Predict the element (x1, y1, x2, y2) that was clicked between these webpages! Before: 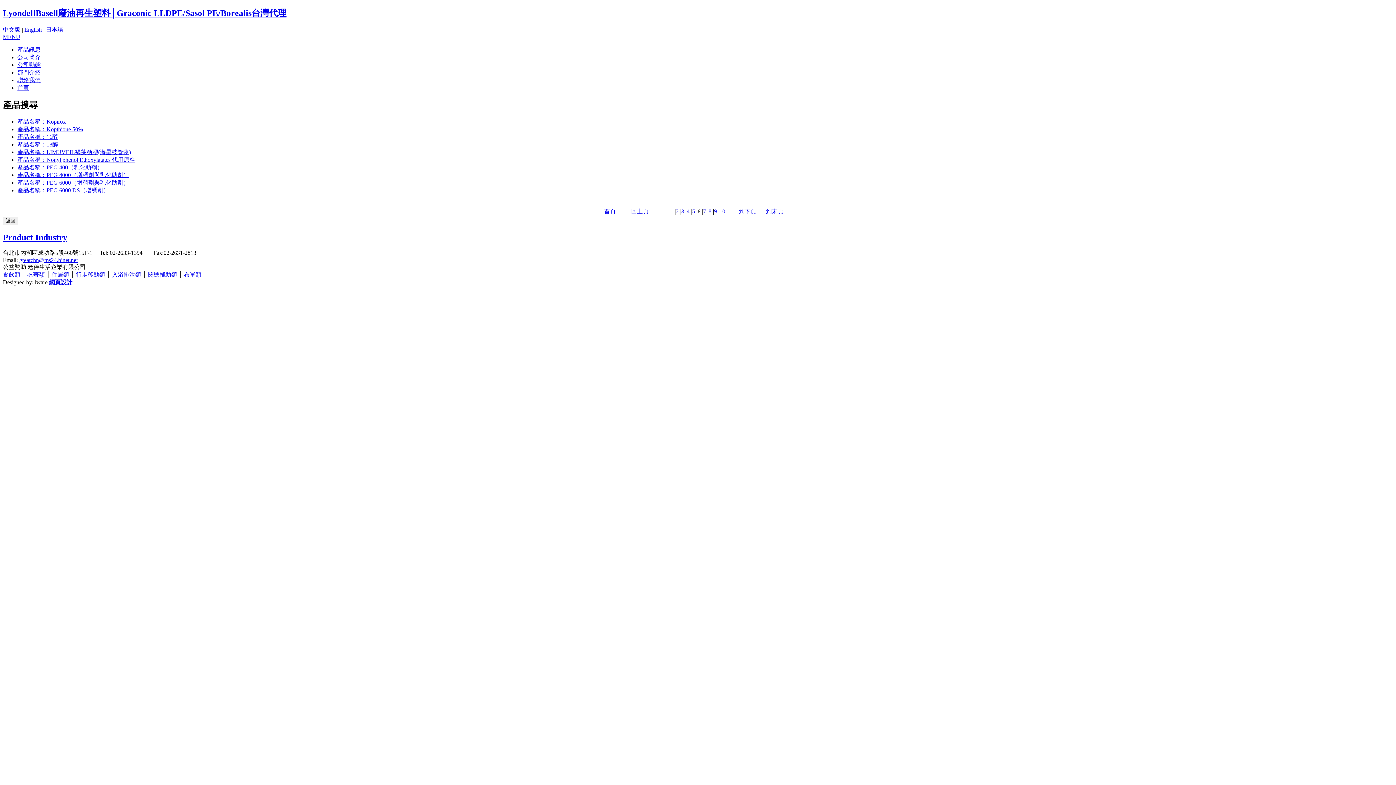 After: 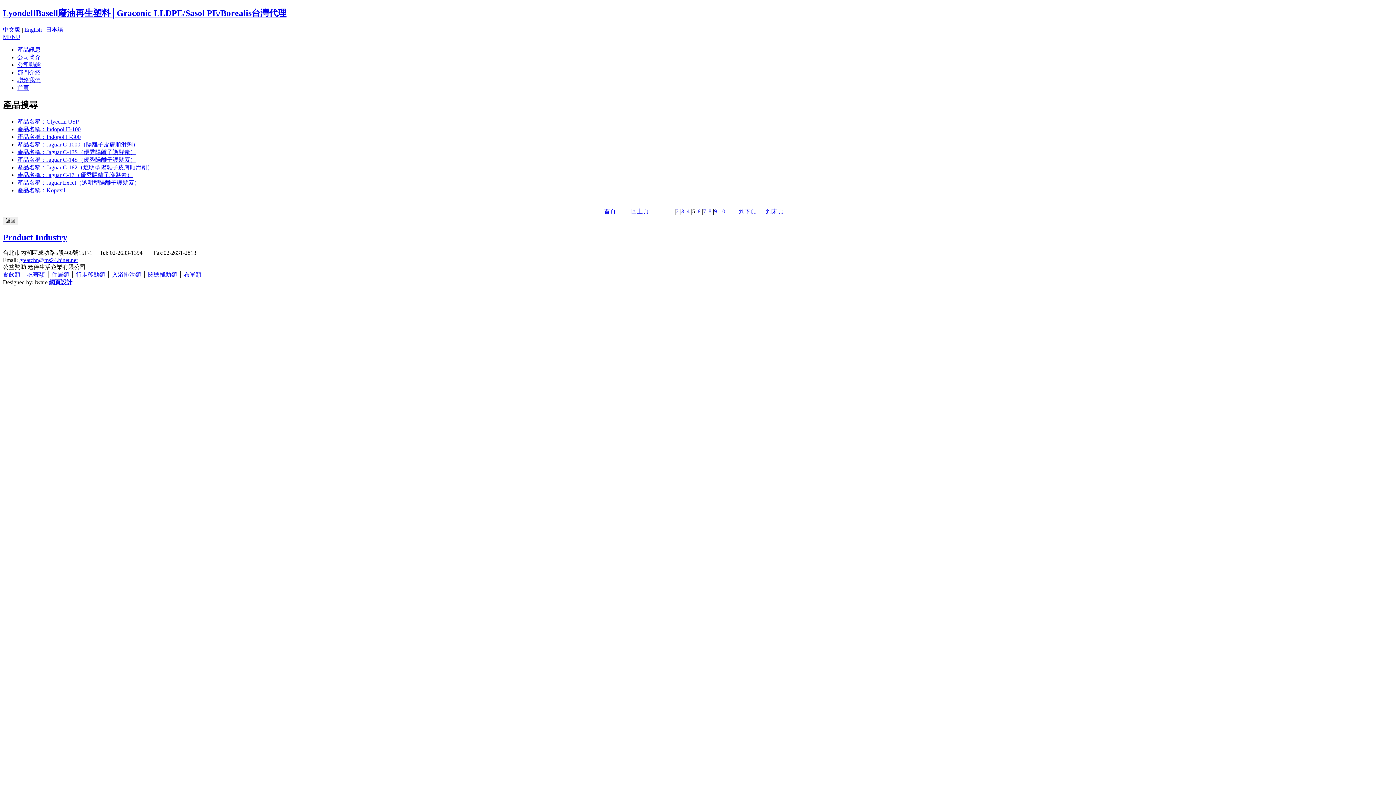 Action: label: 5. bbox: (692, 208, 696, 214)